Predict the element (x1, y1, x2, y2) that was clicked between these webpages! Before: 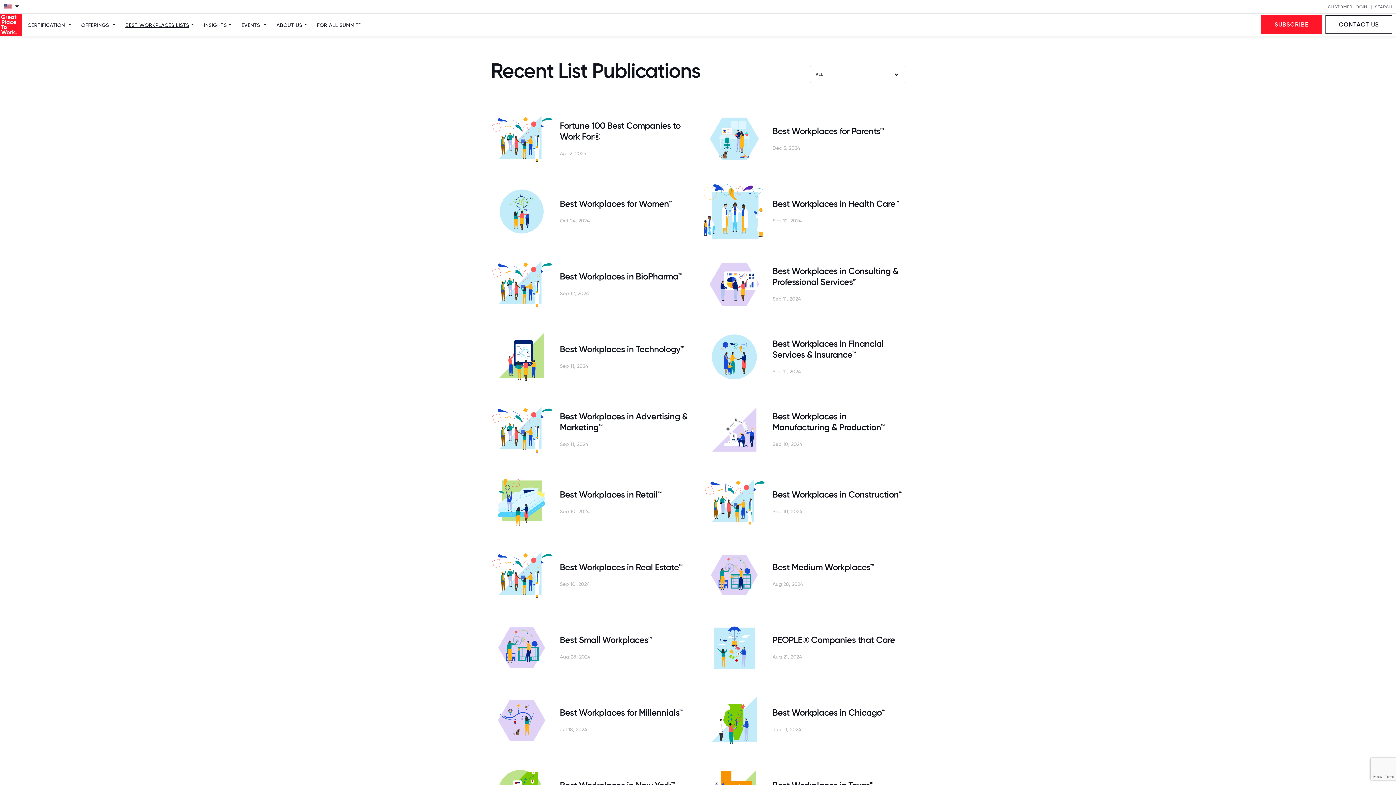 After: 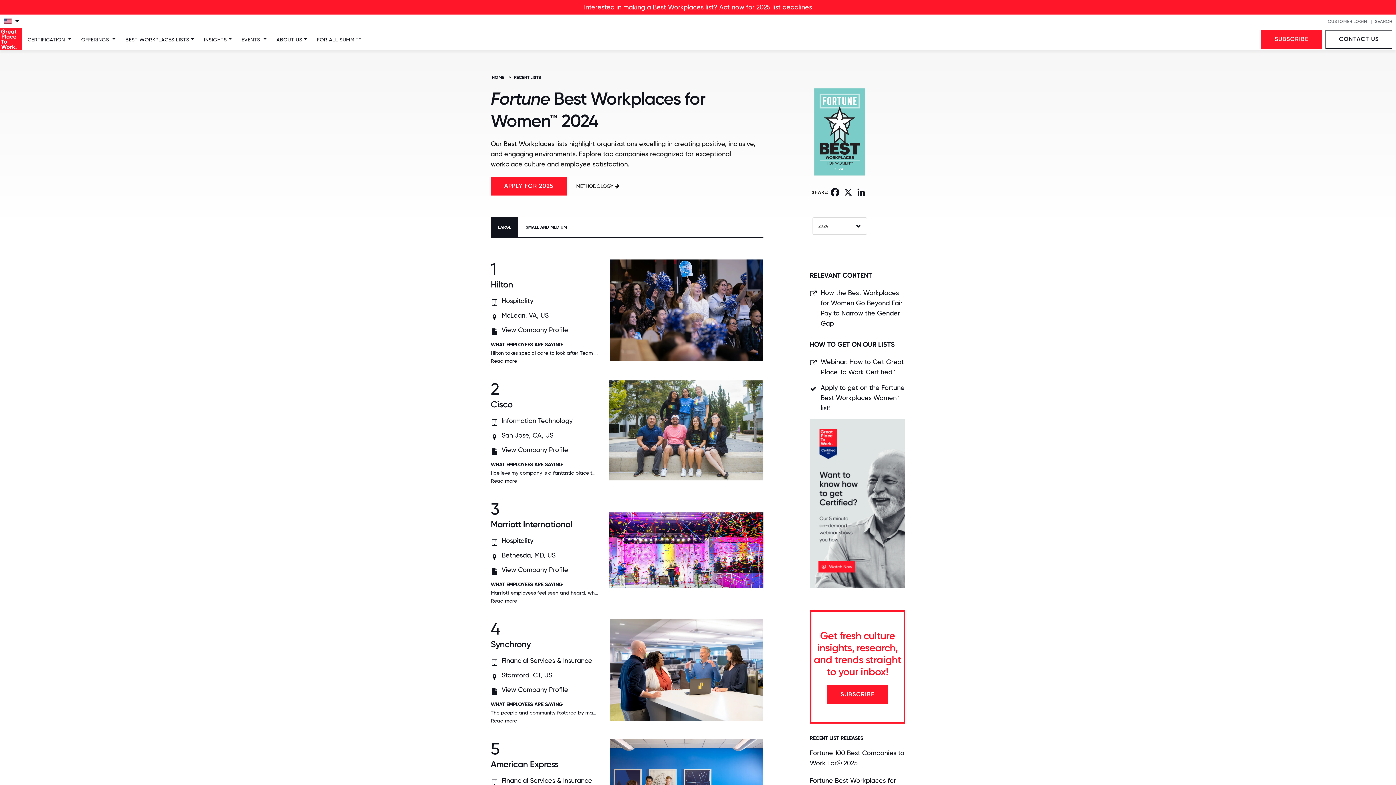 Action: bbox: (560, 198, 672, 209) label: Best Workplaces for Women™